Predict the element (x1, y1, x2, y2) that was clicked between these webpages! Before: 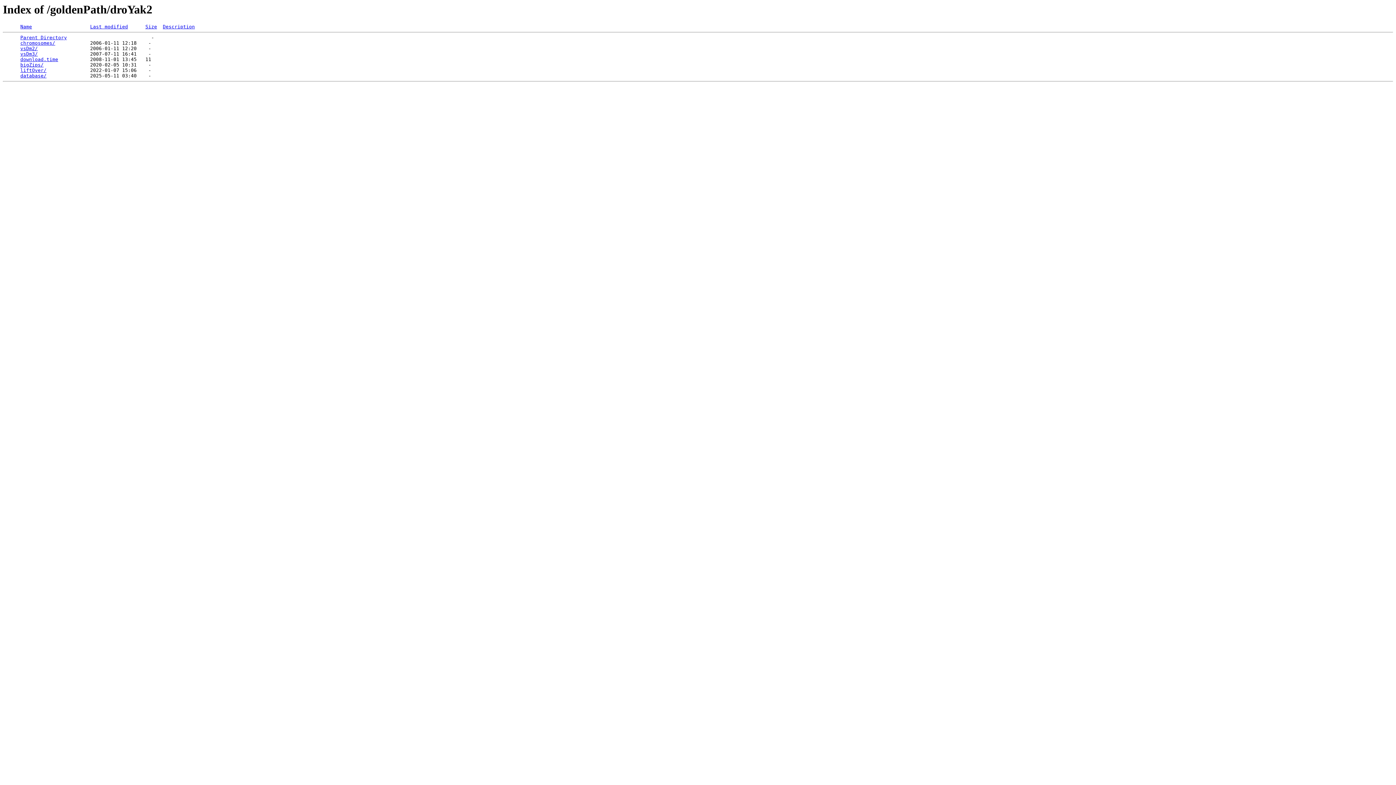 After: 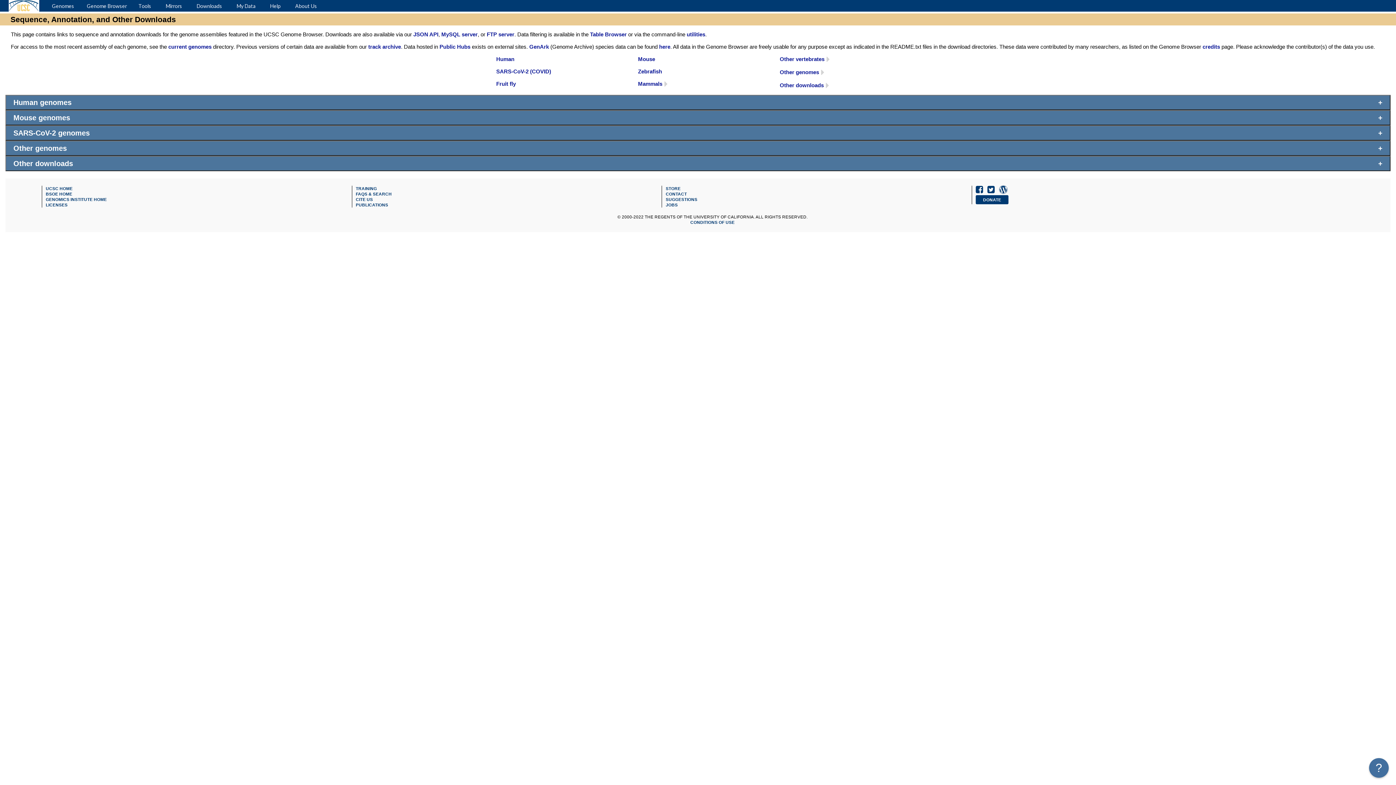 Action: bbox: (20, 35, 66, 40) label: Parent Directory